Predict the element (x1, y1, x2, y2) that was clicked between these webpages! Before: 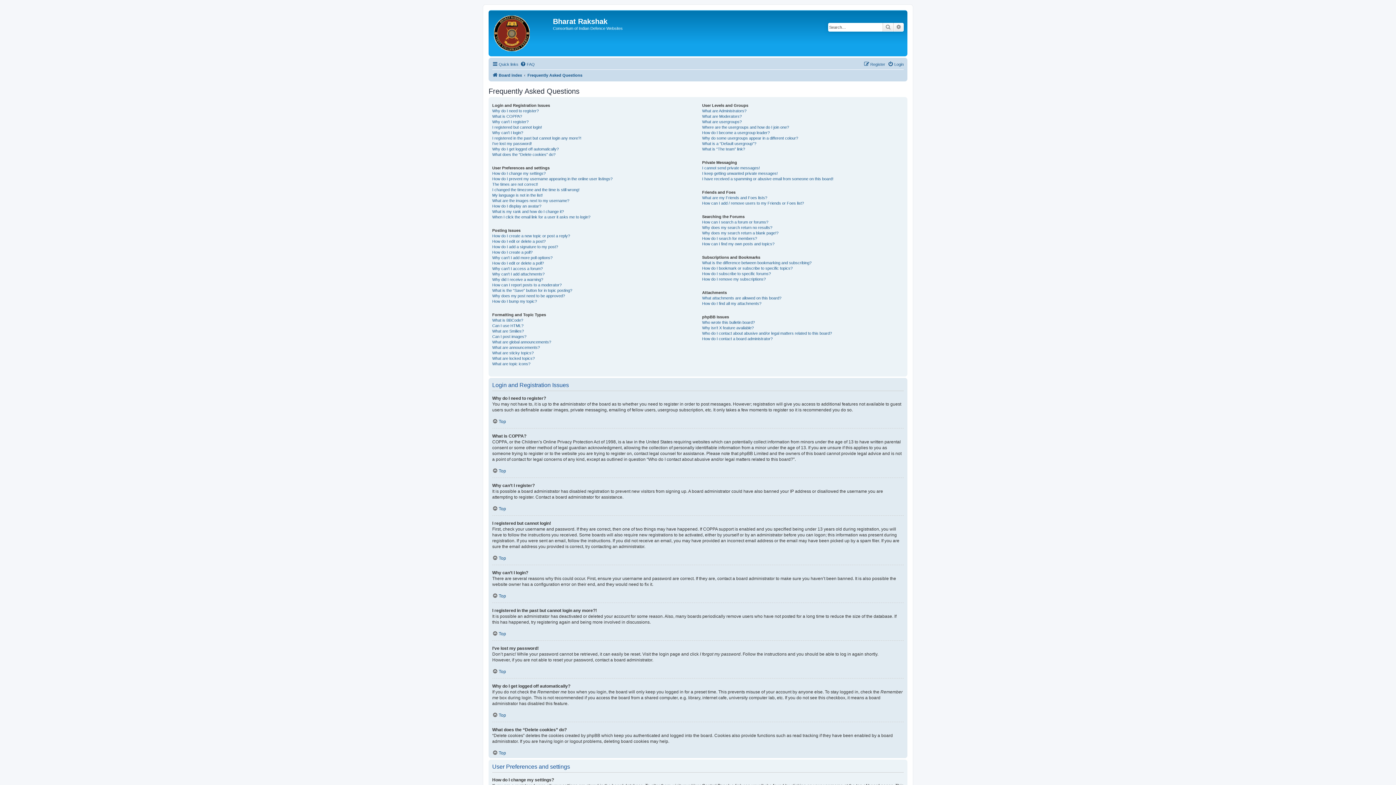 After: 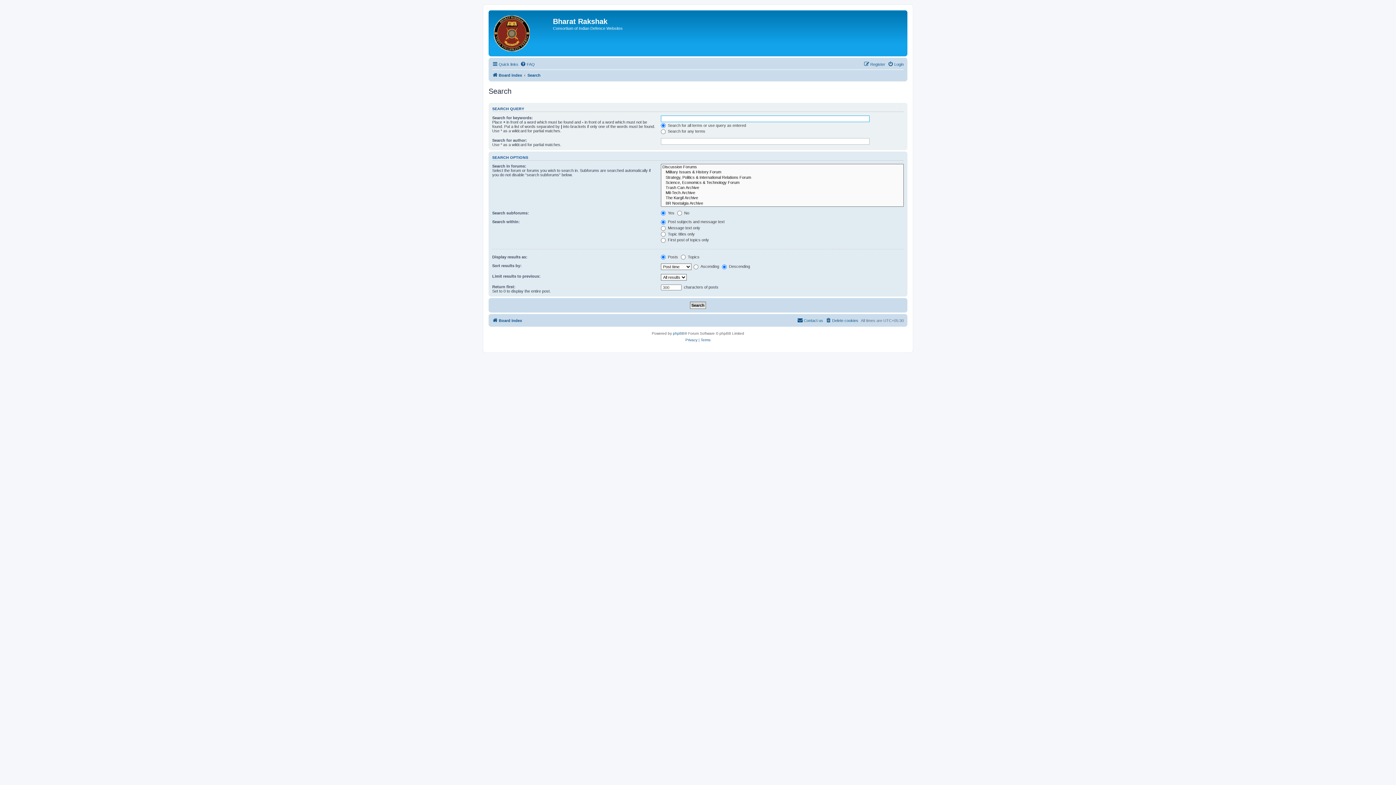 Action: bbox: (882, 22, 893, 31) label: Search